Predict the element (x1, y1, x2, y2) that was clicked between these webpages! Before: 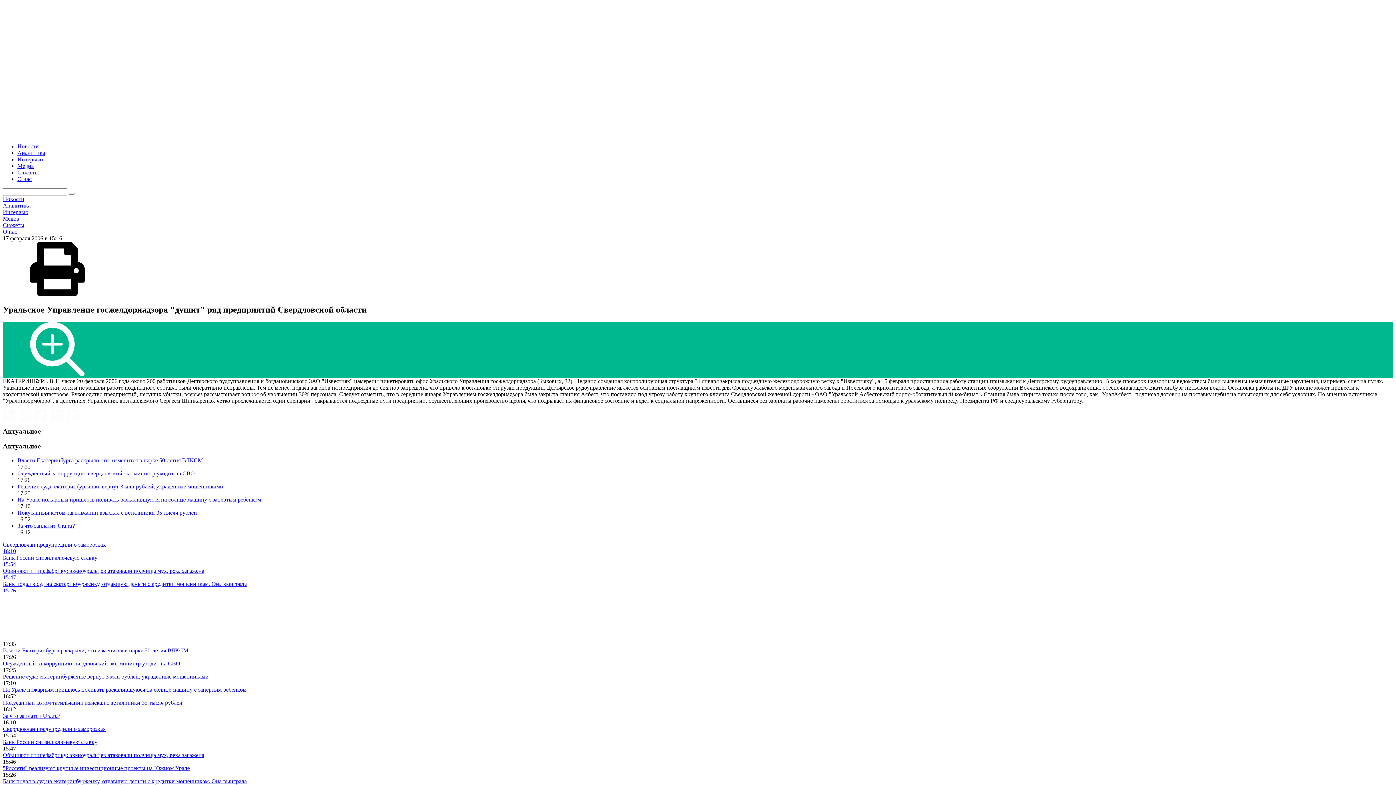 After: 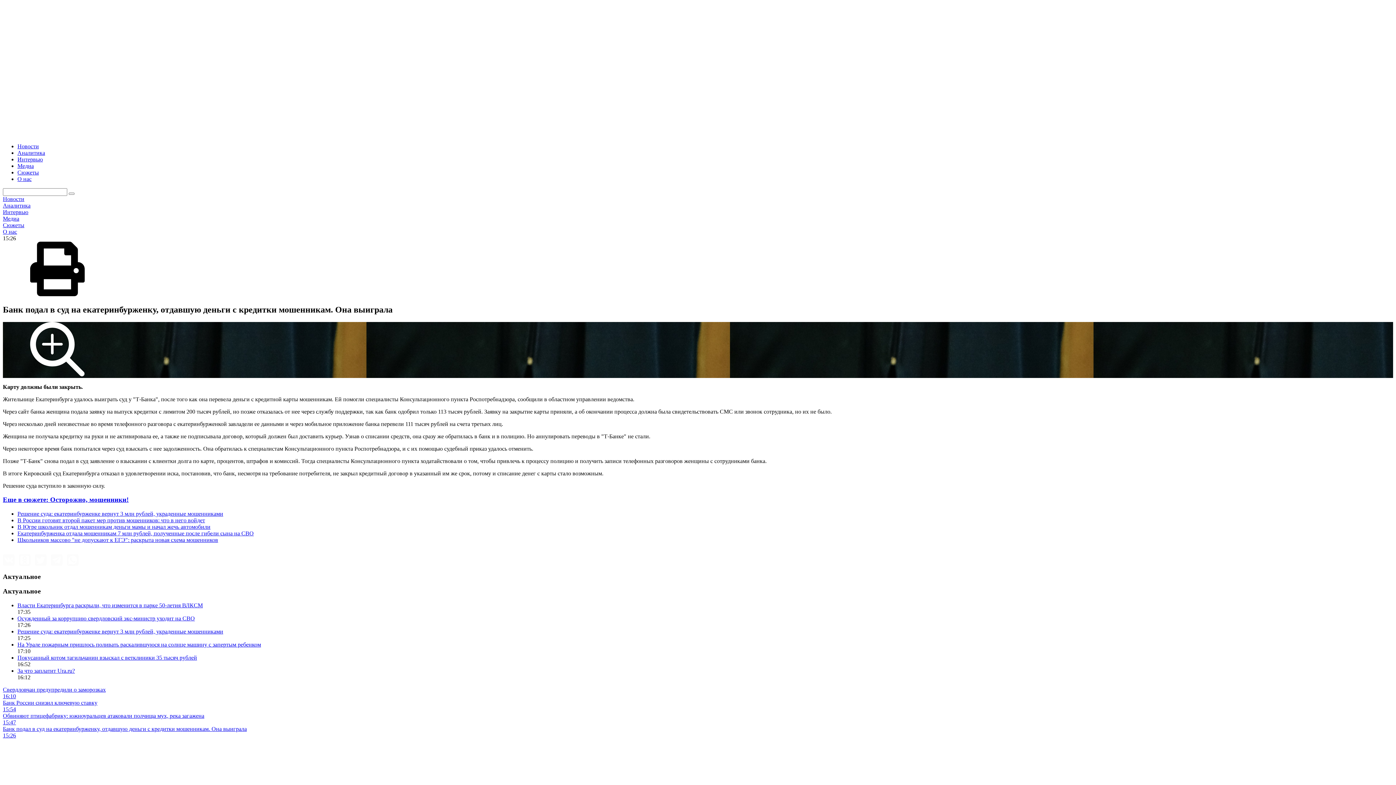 Action: label: Банк подал в суд на екатеринбурженку, отдавшую деньги с кредитки мошенникам. Она выиграла bbox: (2, 778, 246, 784)